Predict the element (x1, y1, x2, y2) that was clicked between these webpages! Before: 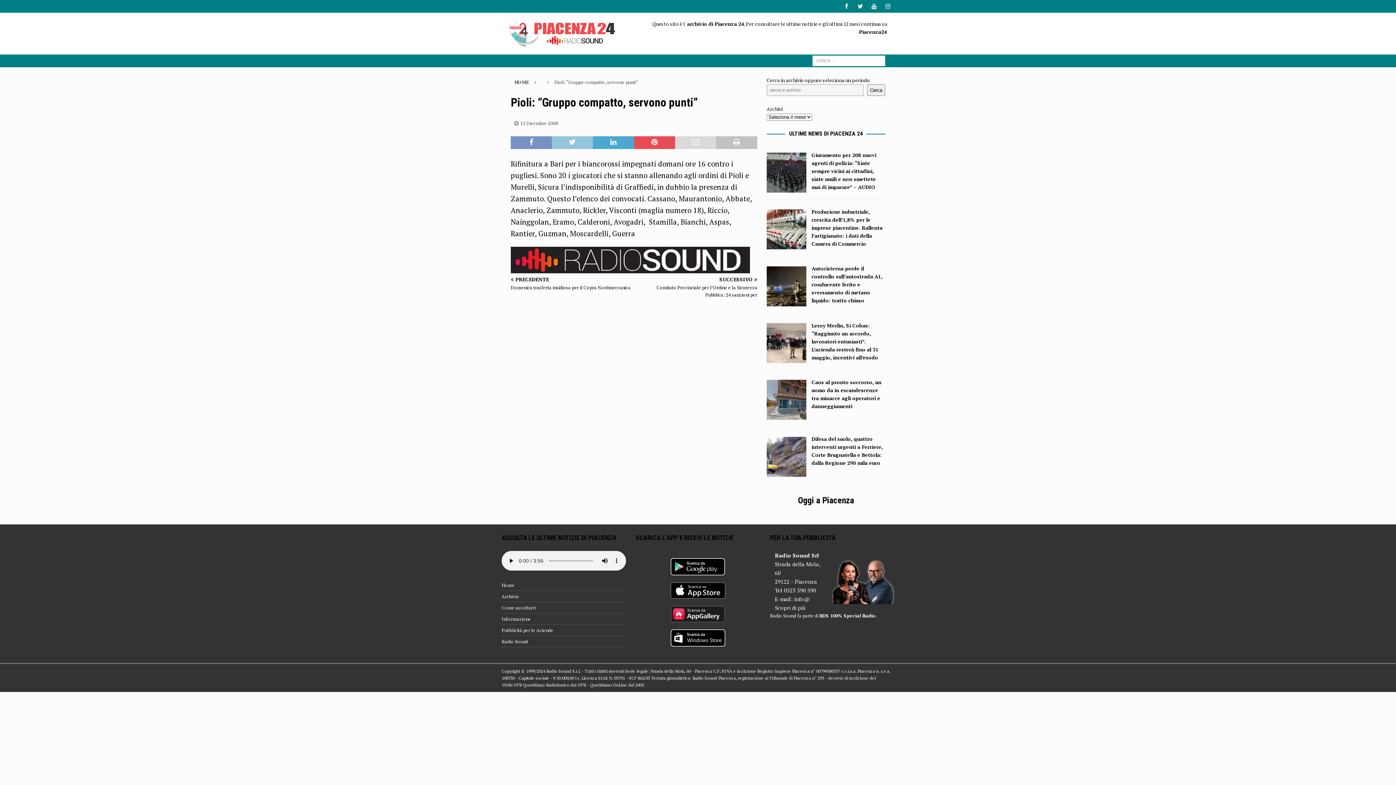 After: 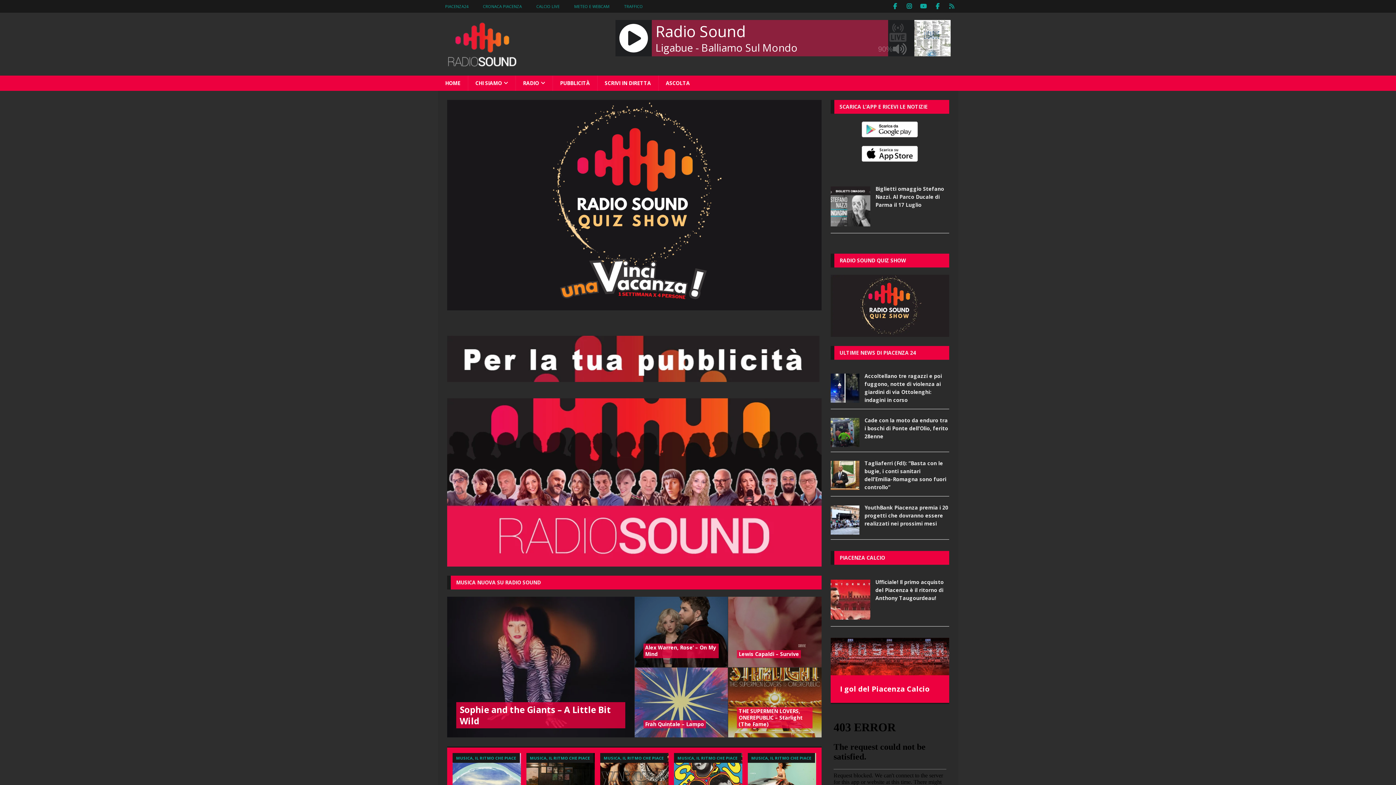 Action: bbox: (510, 262, 750, 272)